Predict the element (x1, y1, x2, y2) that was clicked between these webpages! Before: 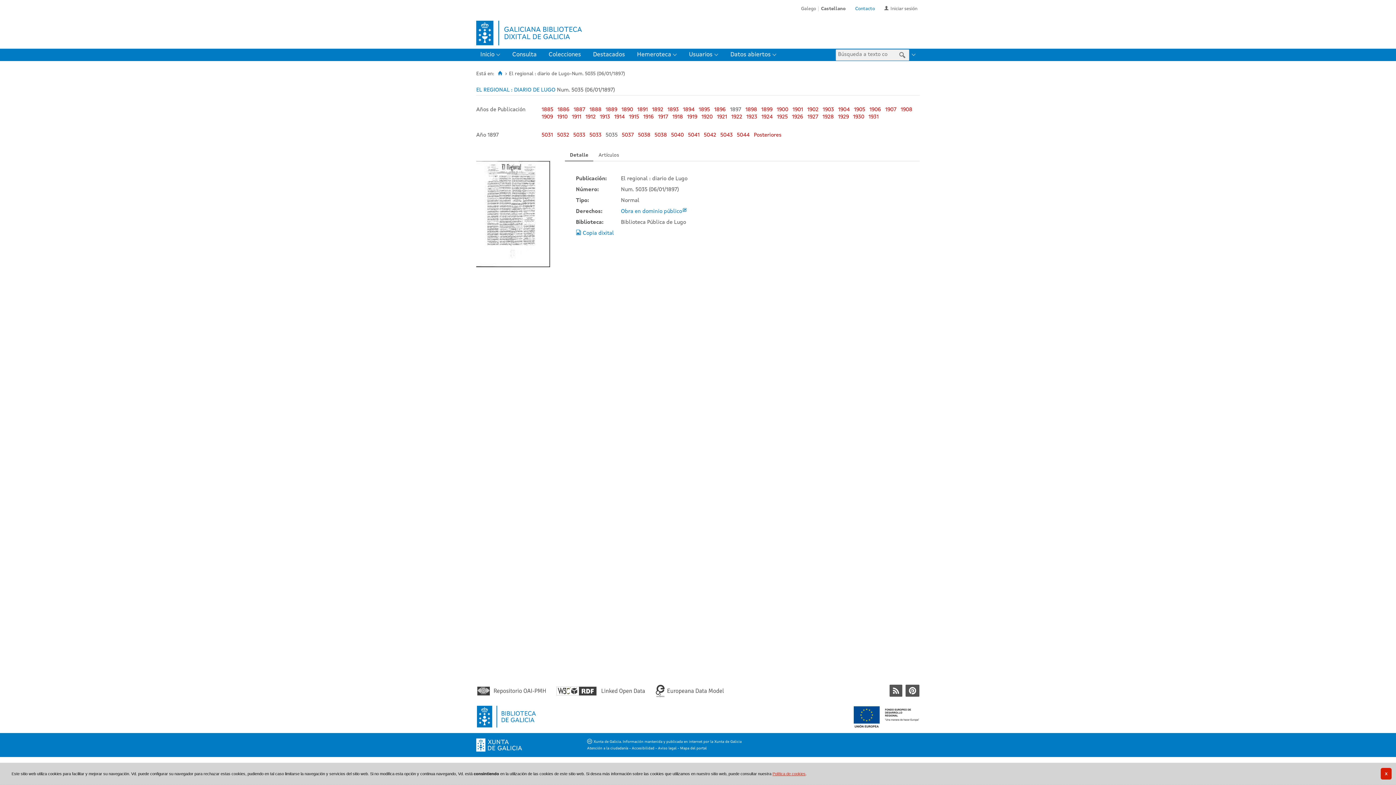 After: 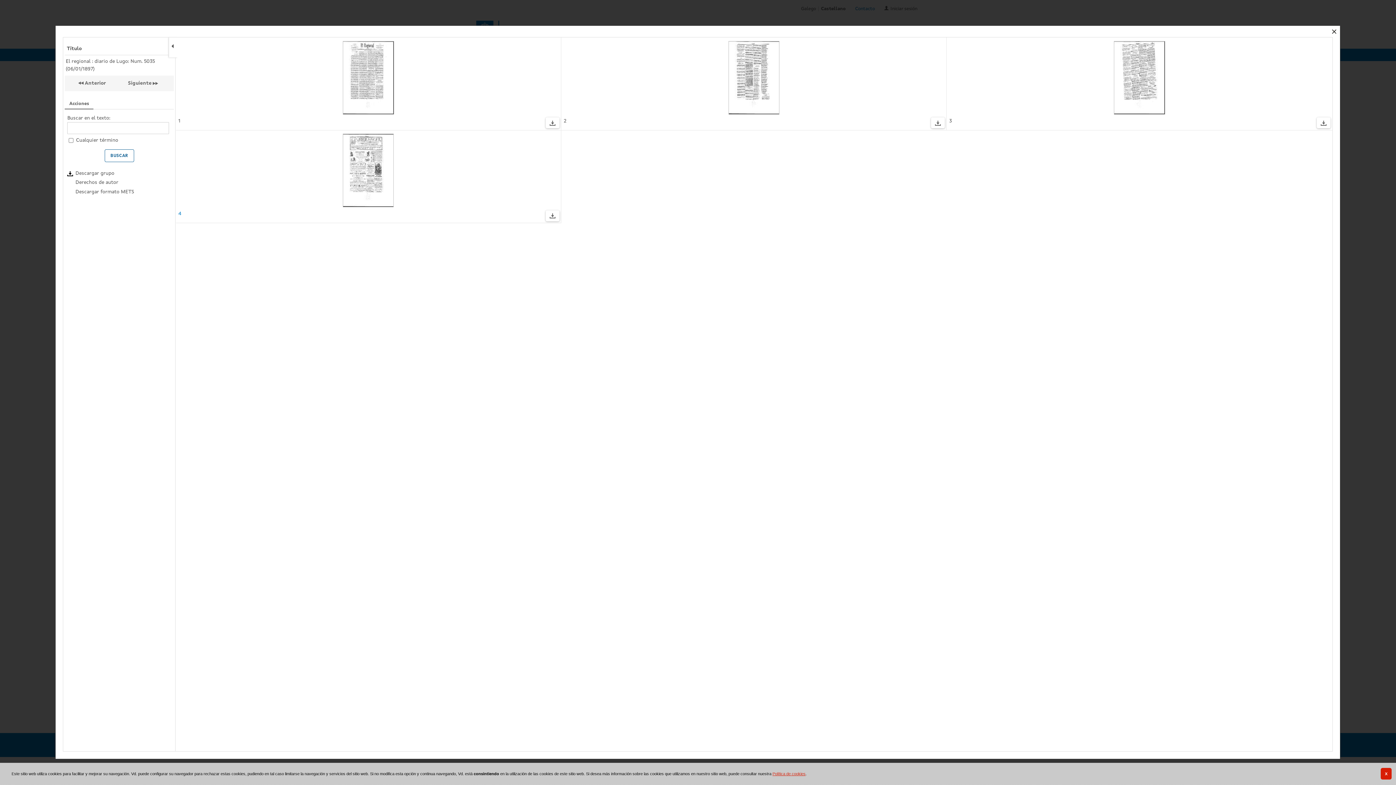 Action: bbox: (476, 263, 550, 268)